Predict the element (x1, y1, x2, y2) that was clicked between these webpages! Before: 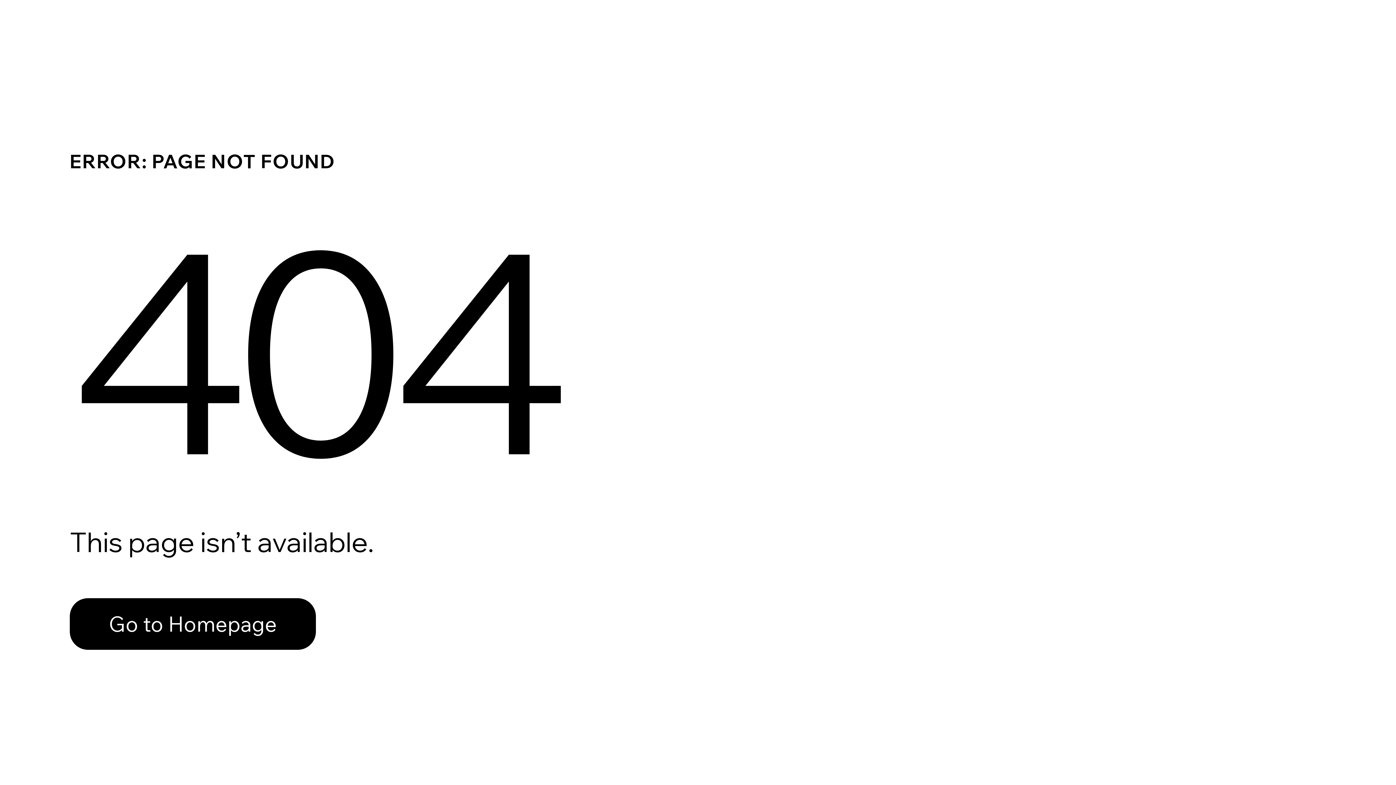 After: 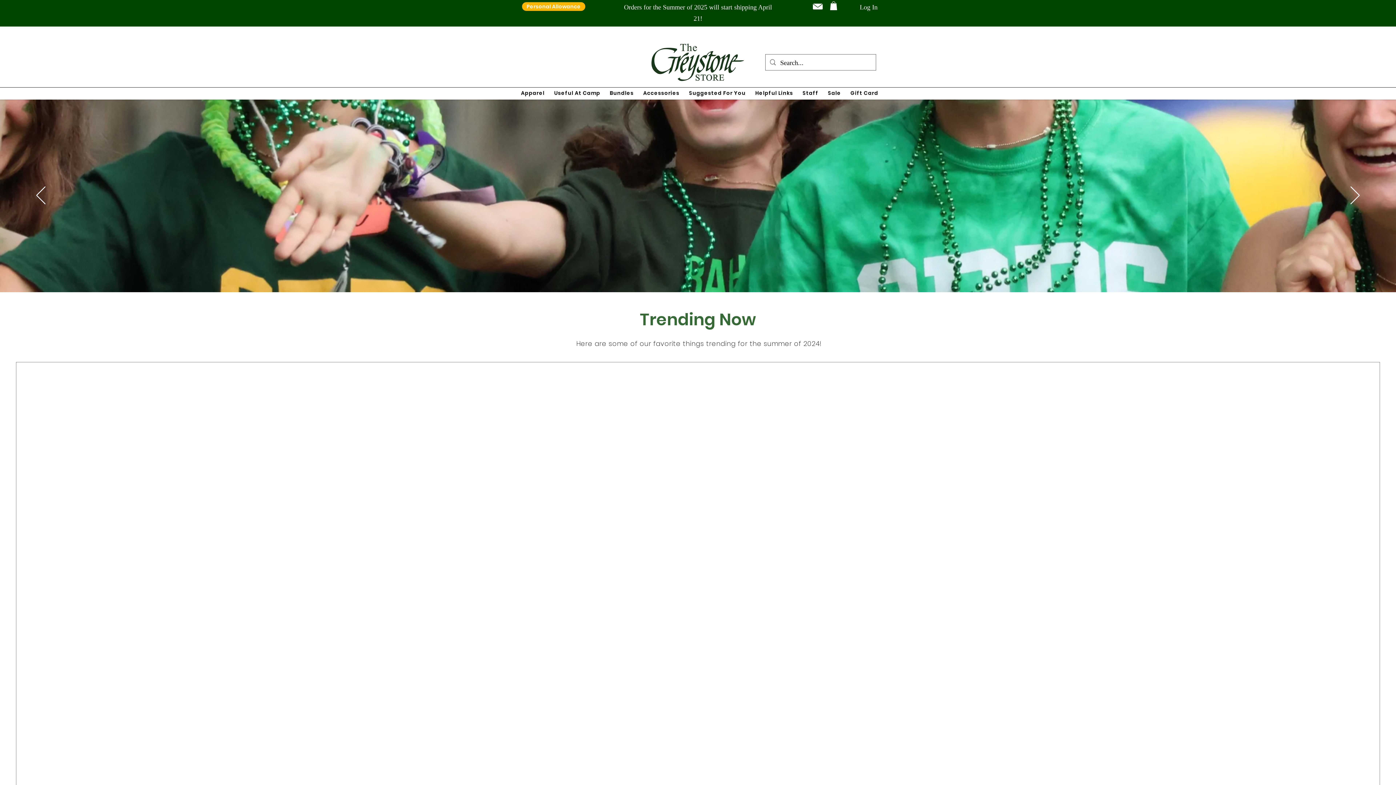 Action: label: Go to Homepage bbox: (69, 598, 316, 650)